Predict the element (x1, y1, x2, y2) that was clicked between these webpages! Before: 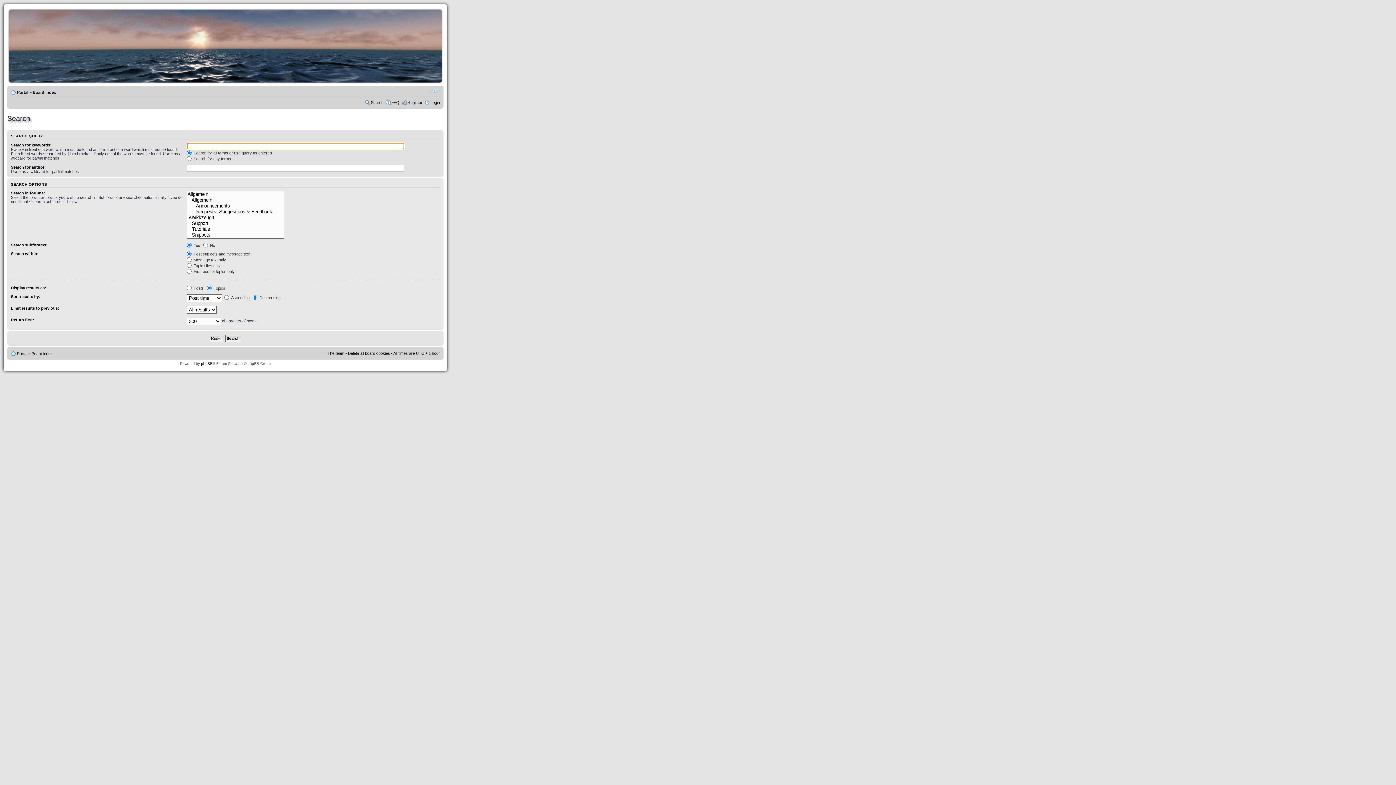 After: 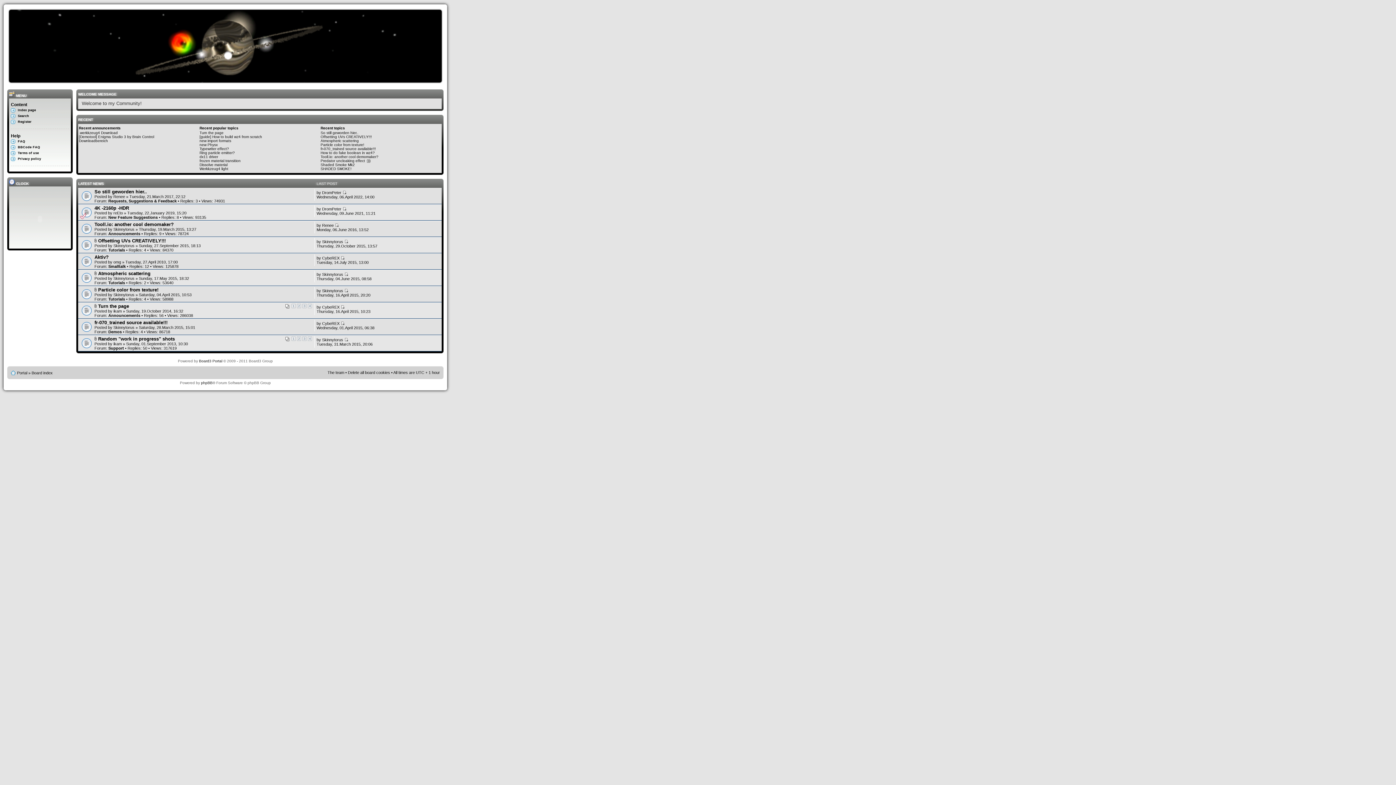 Action: bbox: (17, 351, 27, 356) label: Portal